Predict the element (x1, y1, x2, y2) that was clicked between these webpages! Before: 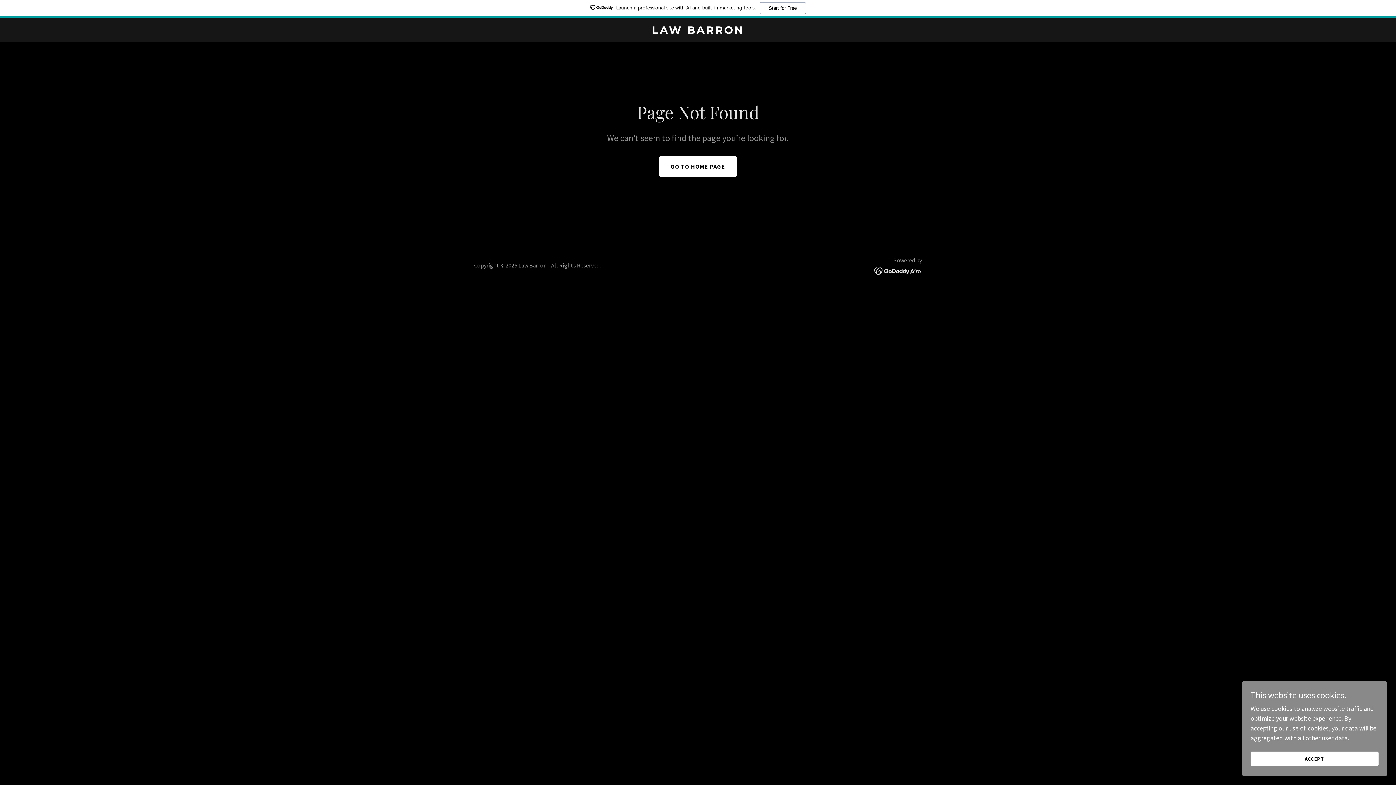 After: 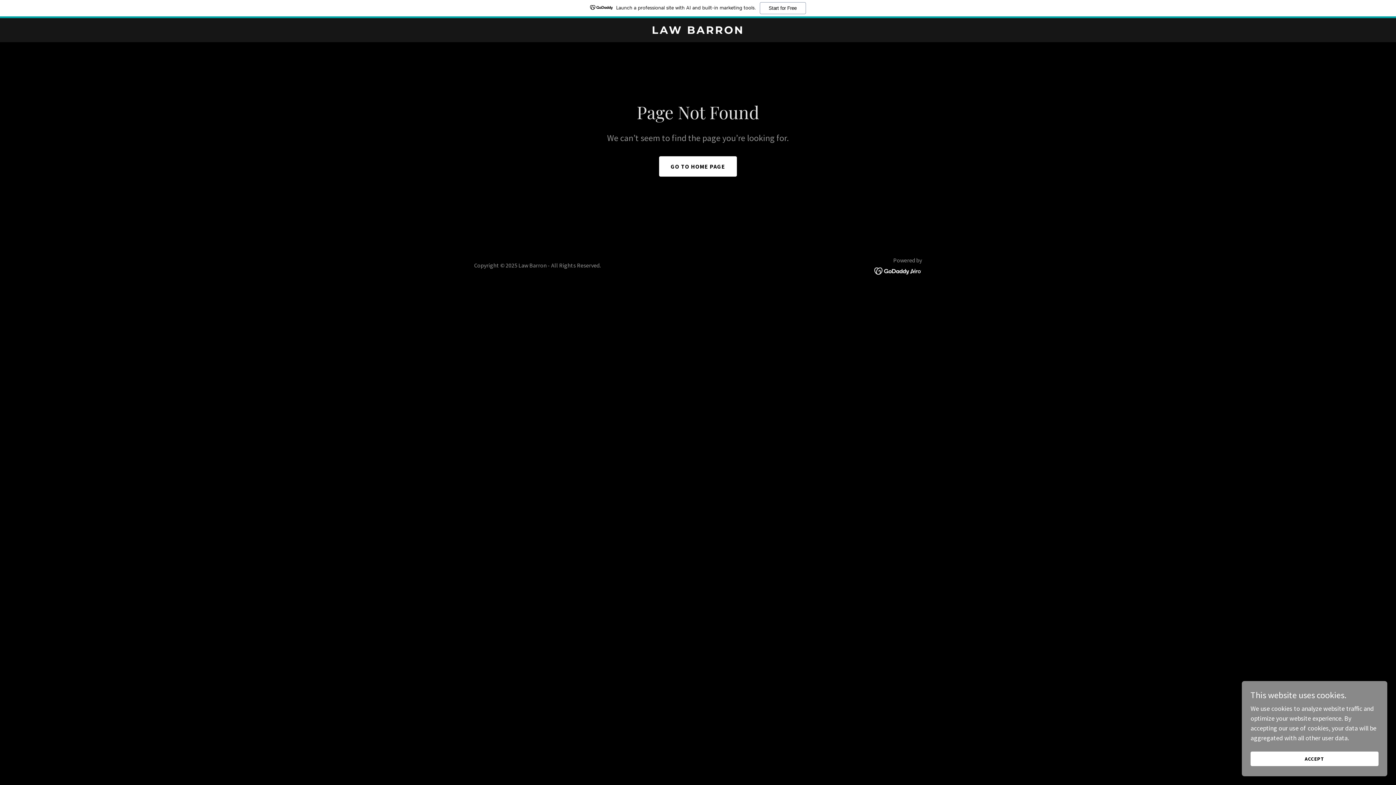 Action: bbox: (874, 266, 922, 274)